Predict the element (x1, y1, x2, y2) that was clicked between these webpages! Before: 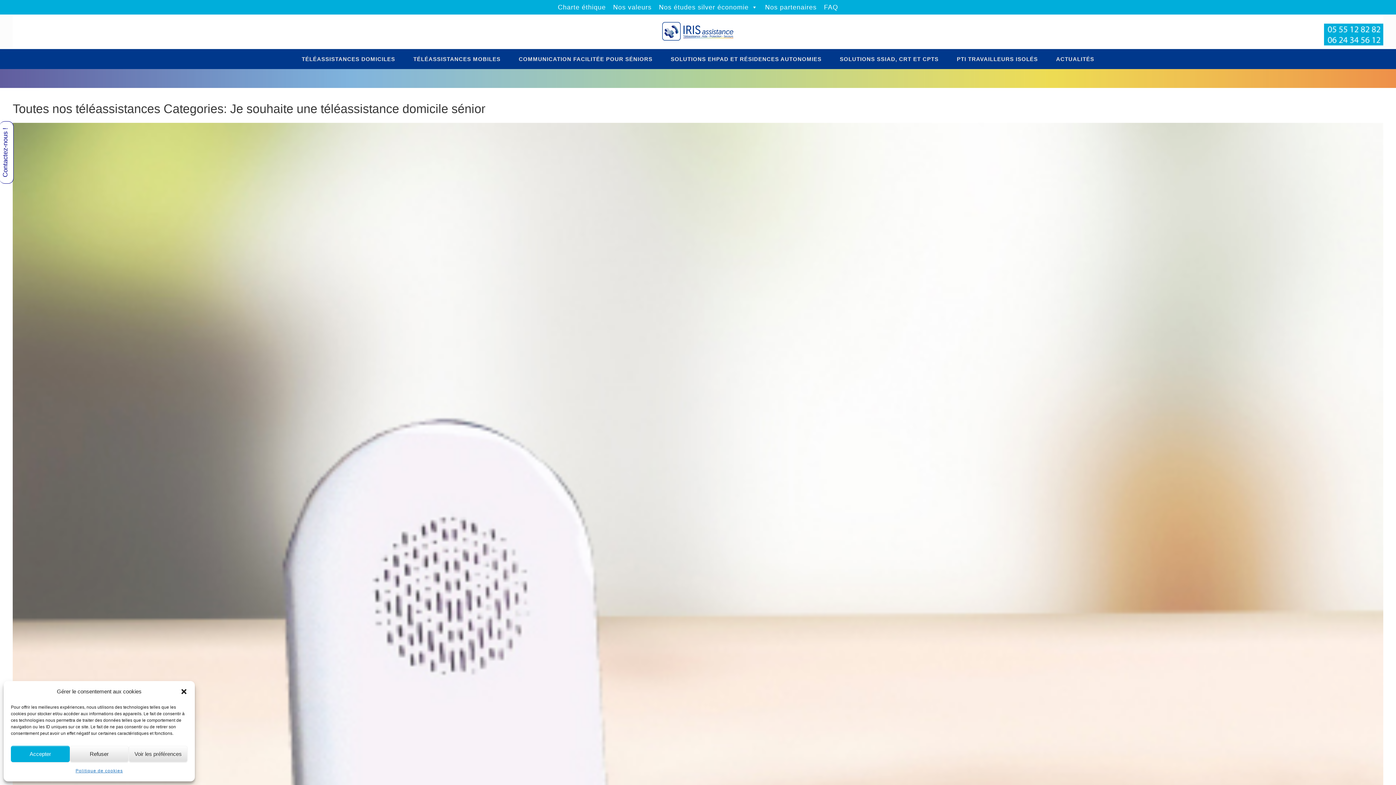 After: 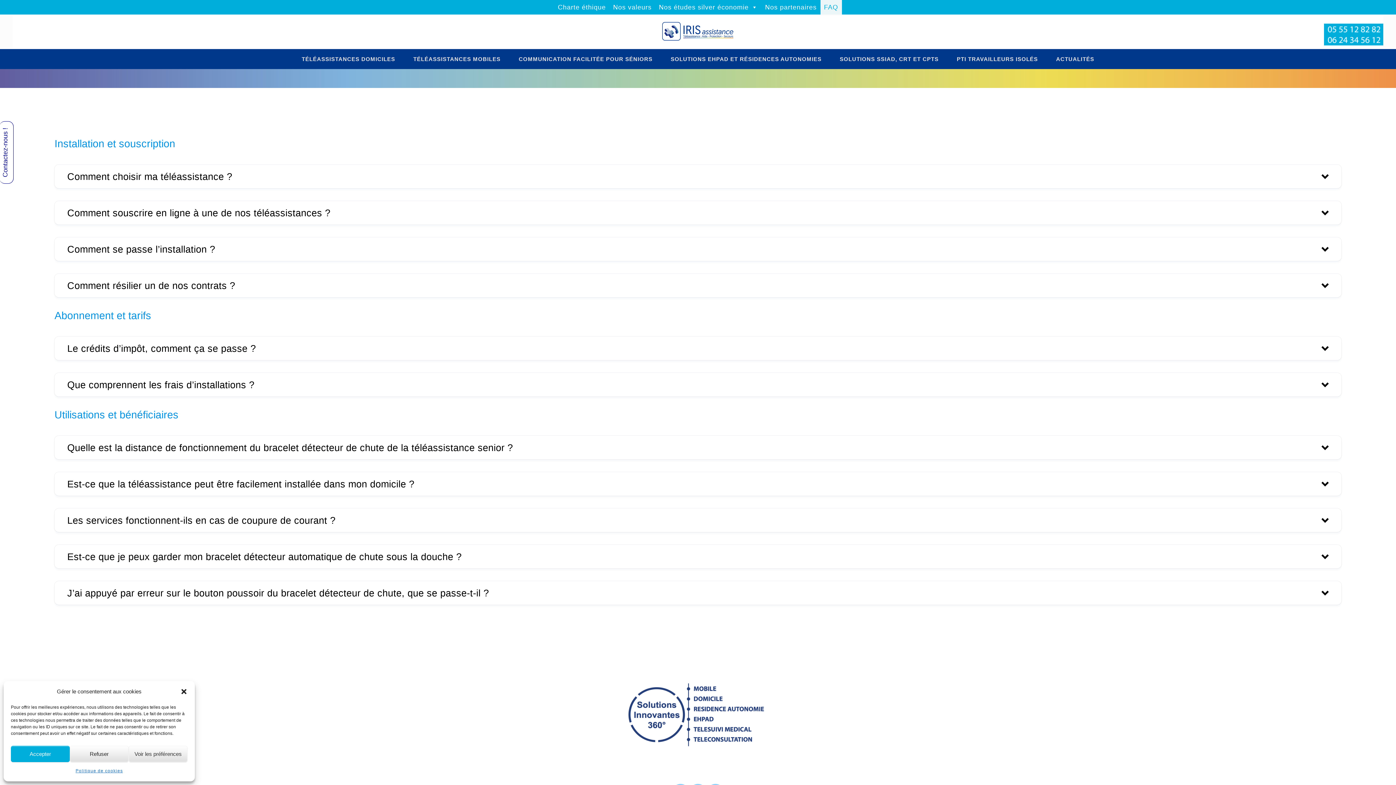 Action: label: FAQ bbox: (820, 0, 842, 14)